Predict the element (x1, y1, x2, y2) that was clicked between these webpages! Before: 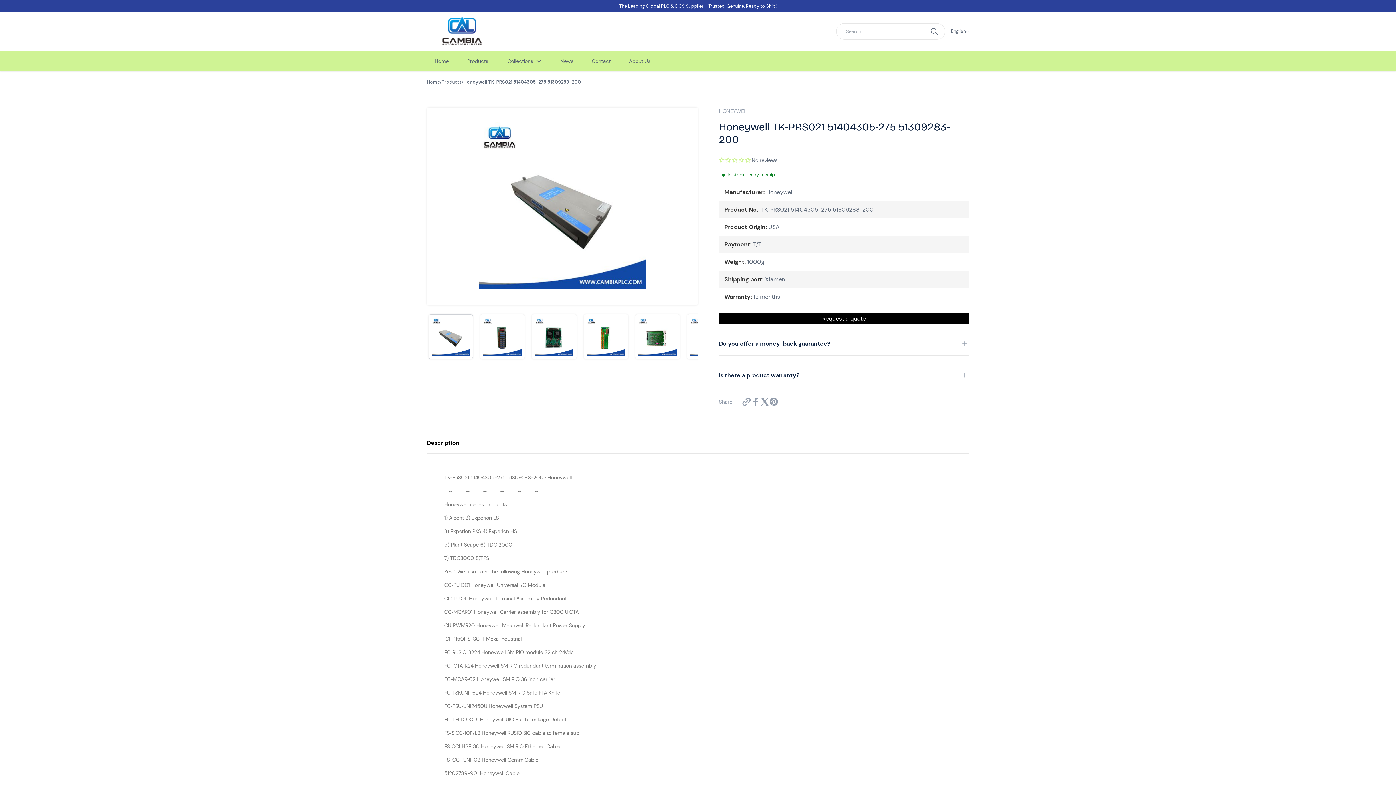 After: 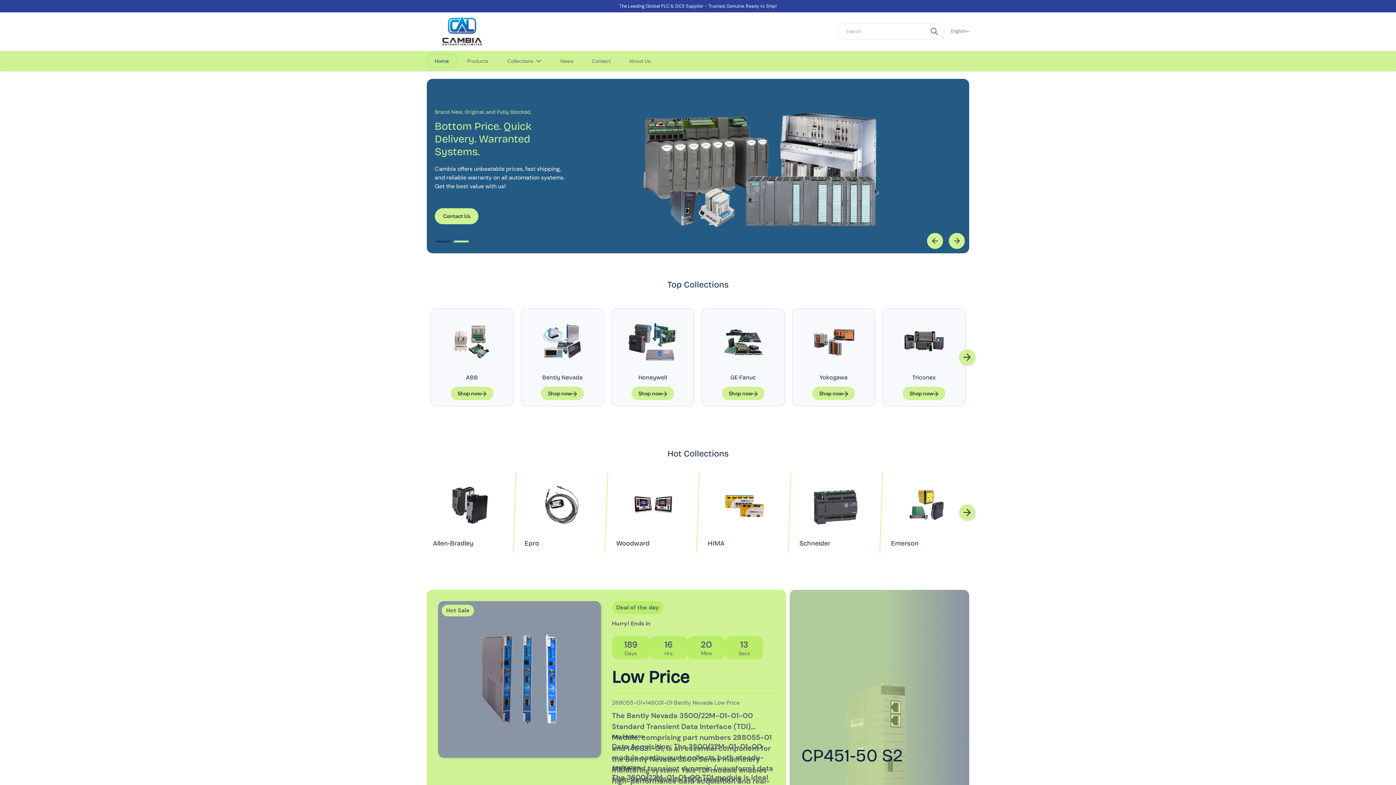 Action: bbox: (426, 78, 440, 85) label: Home